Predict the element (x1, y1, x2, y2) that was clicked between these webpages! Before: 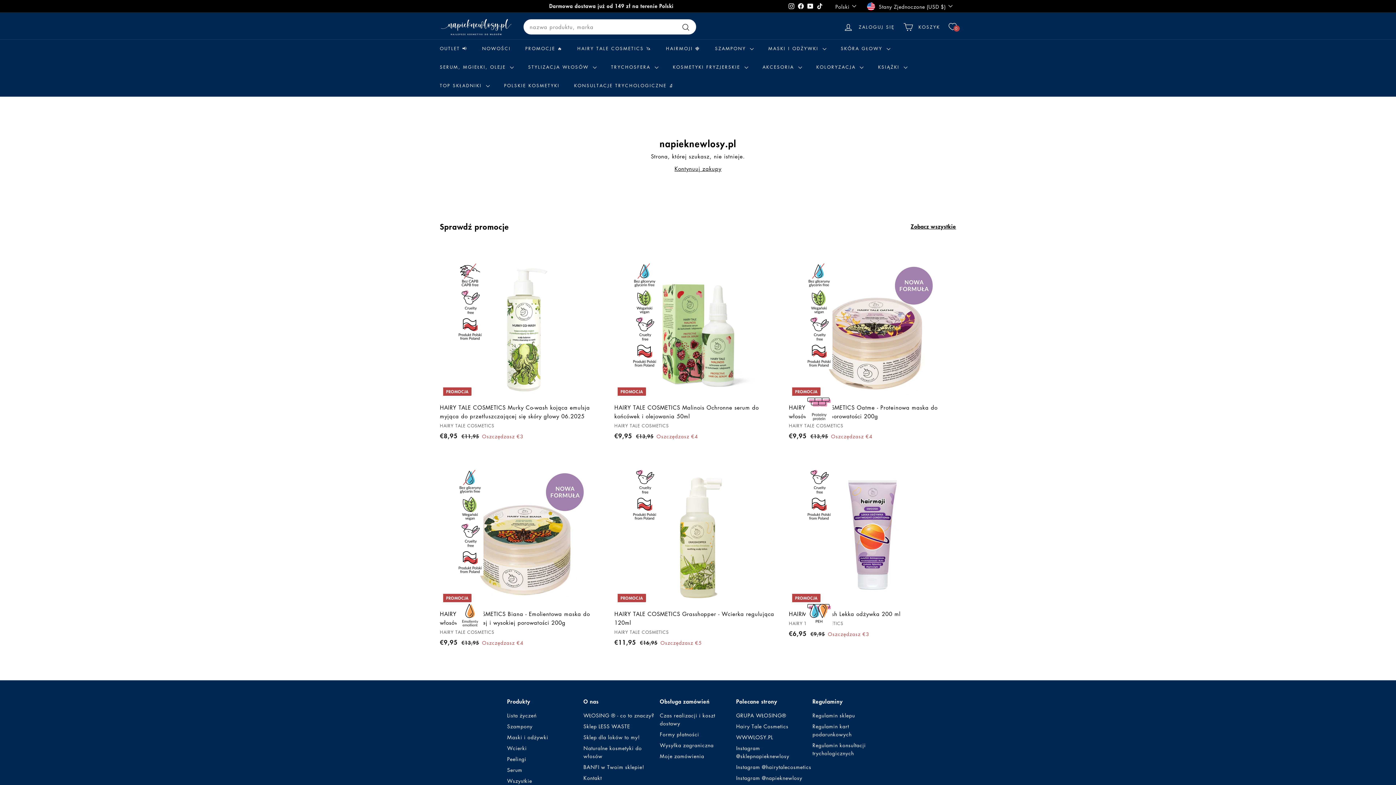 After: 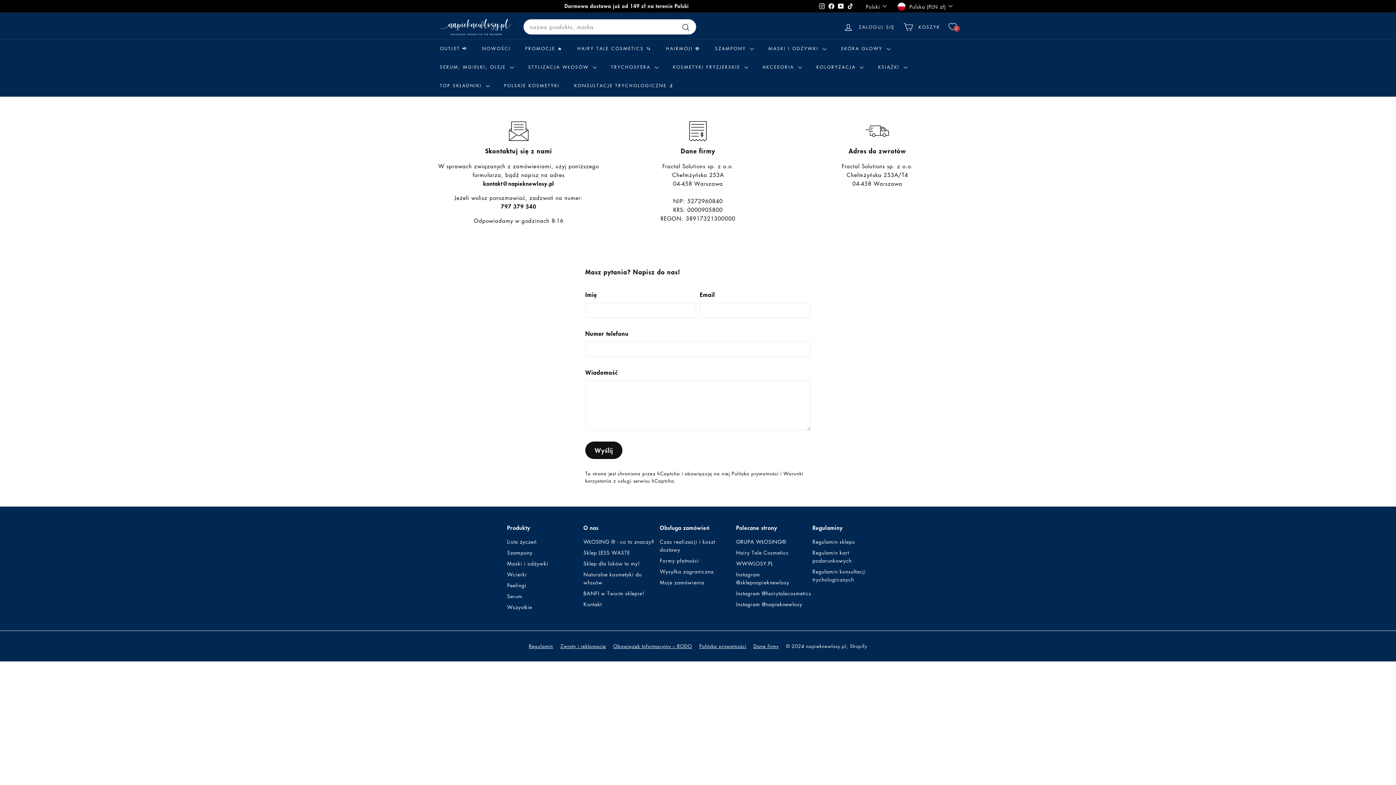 Action: bbox: (583, 772, 601, 783) label: Kontakt